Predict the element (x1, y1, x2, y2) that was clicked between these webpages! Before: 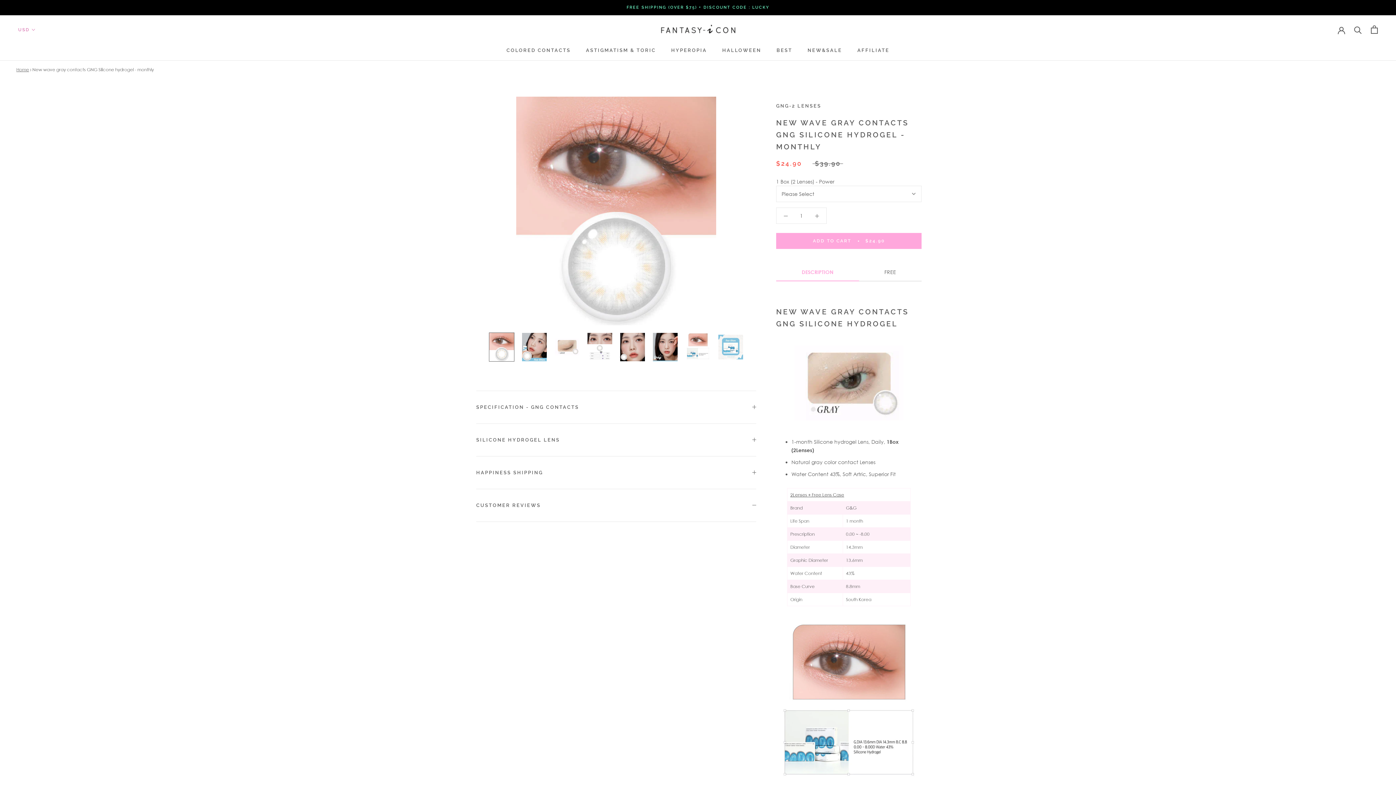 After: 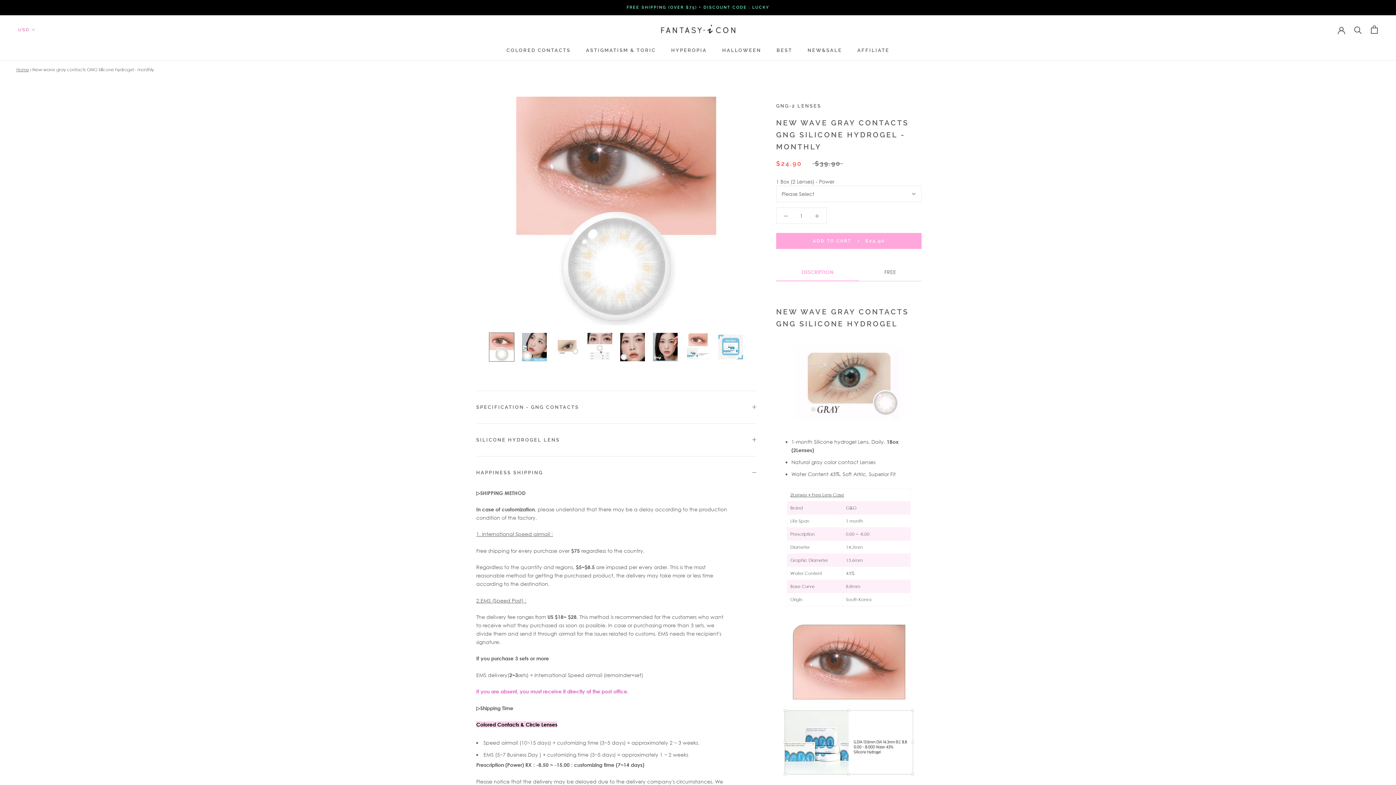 Action: label: HAPPINESS SHIPPING bbox: (476, 456, 756, 488)